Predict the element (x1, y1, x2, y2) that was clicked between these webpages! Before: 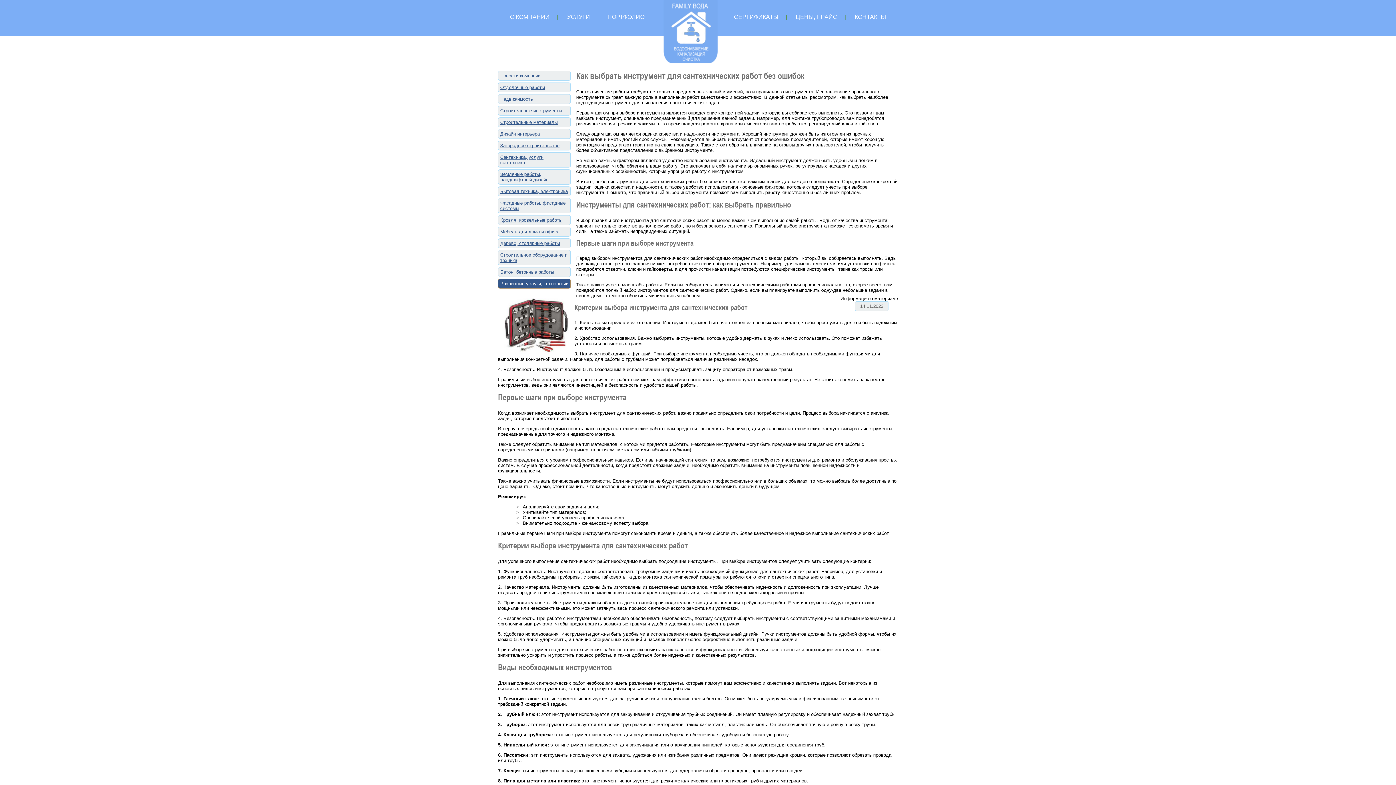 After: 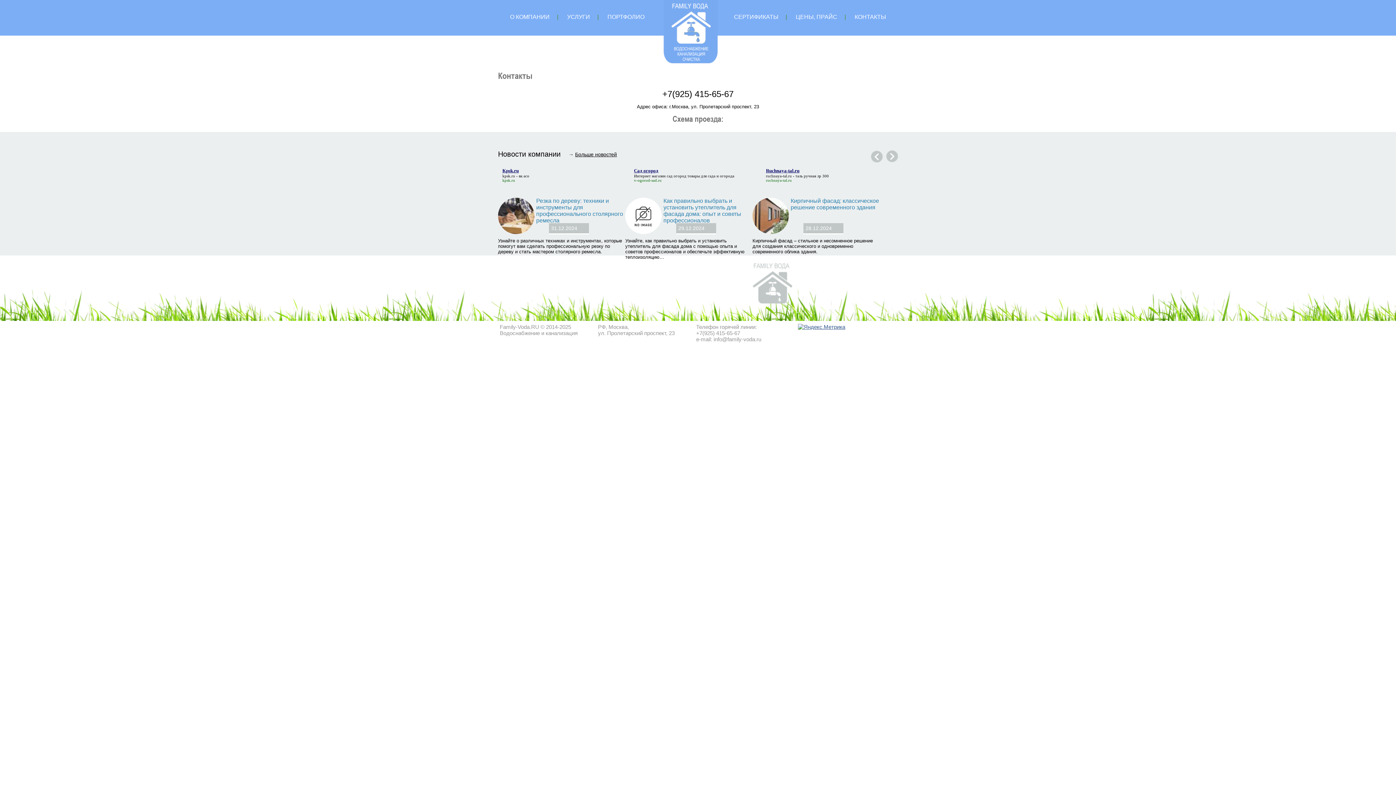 Action: bbox: (854, 13, 886, 20) label: КОНТАКТЫ